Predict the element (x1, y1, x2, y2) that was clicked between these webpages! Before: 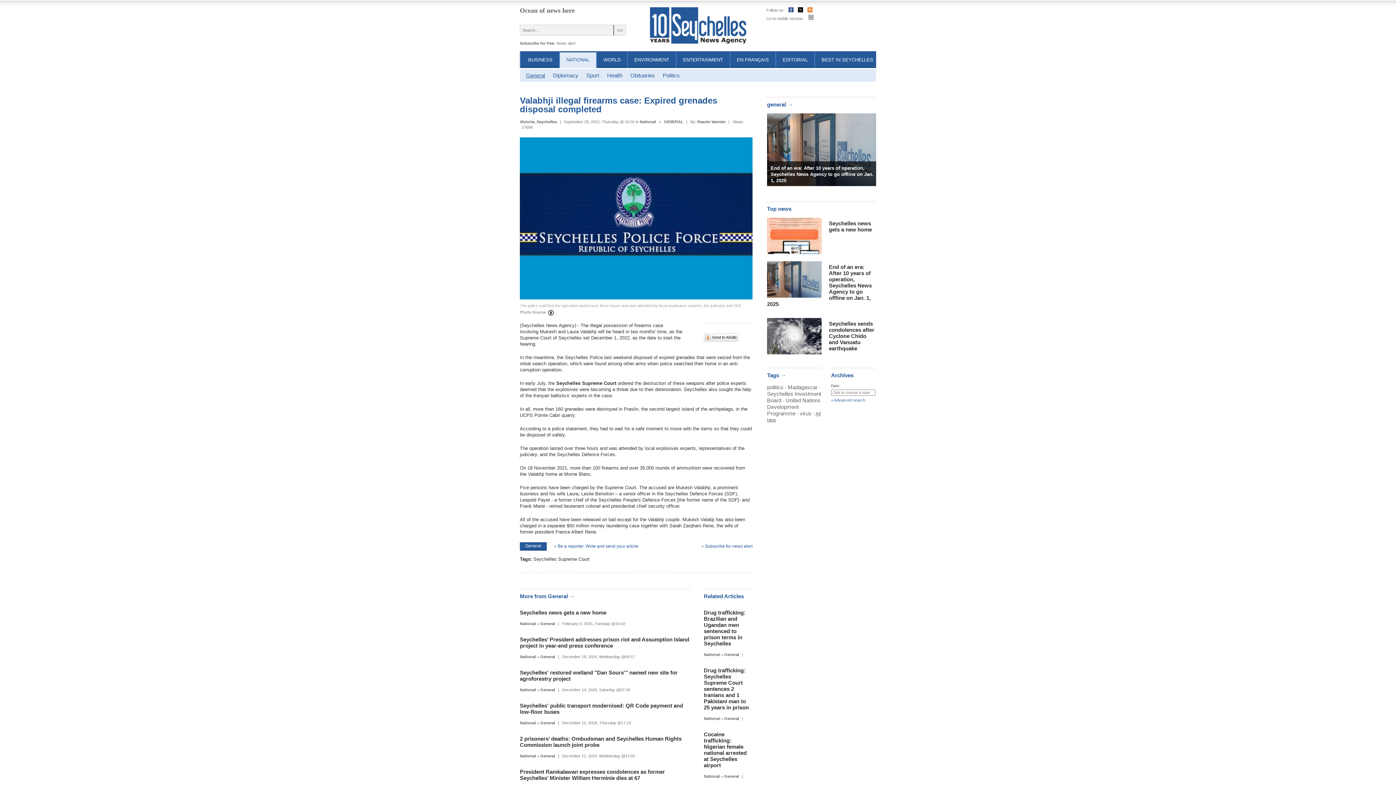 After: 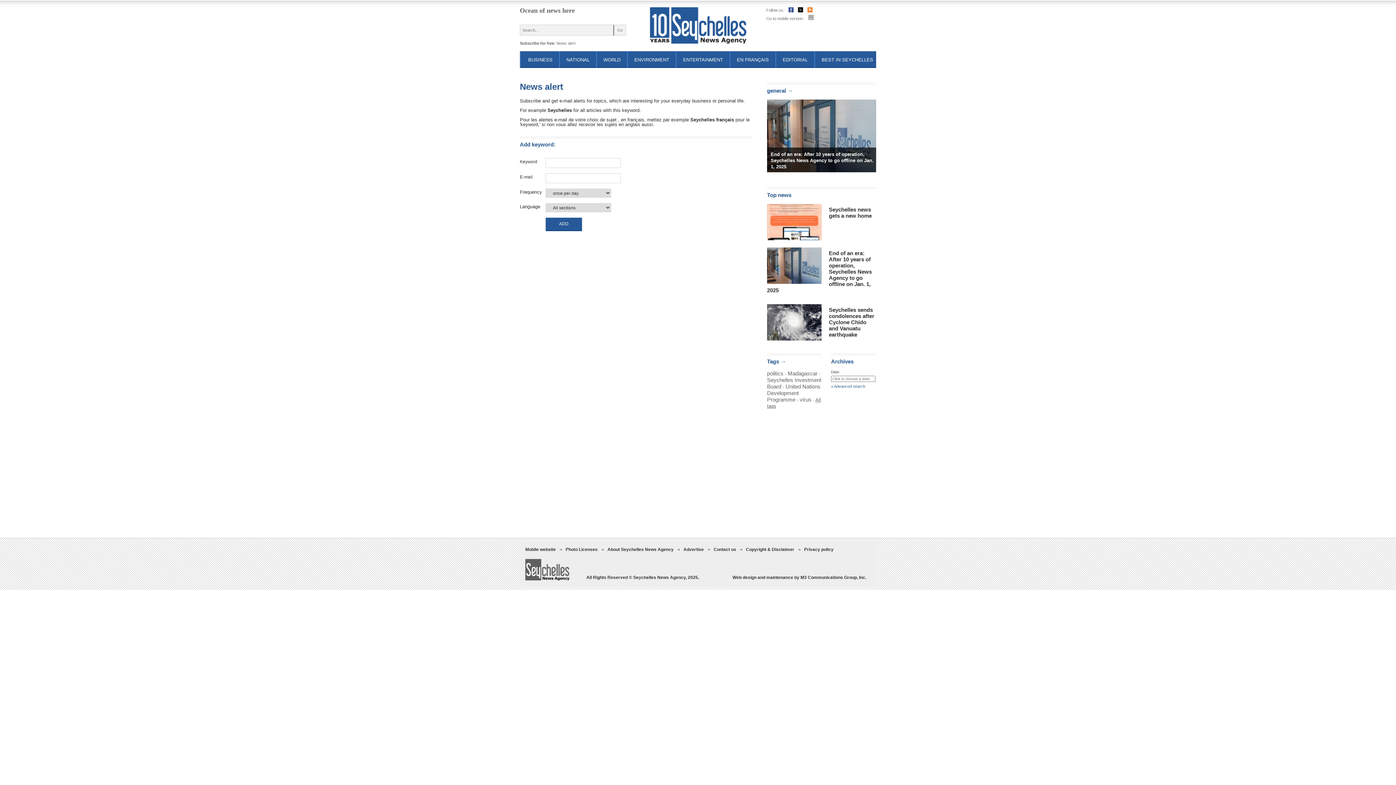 Action: bbox: (556, 41, 575, 45) label: News alert